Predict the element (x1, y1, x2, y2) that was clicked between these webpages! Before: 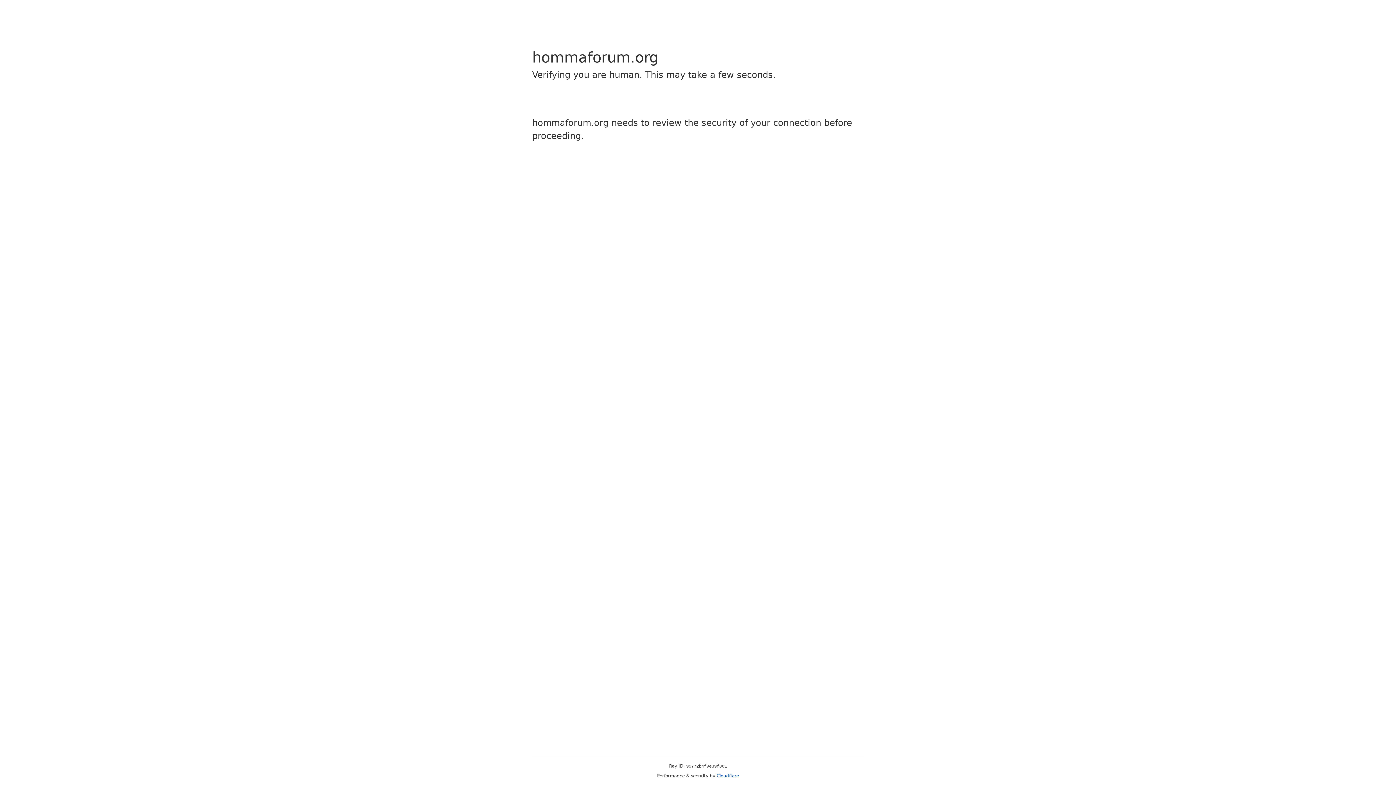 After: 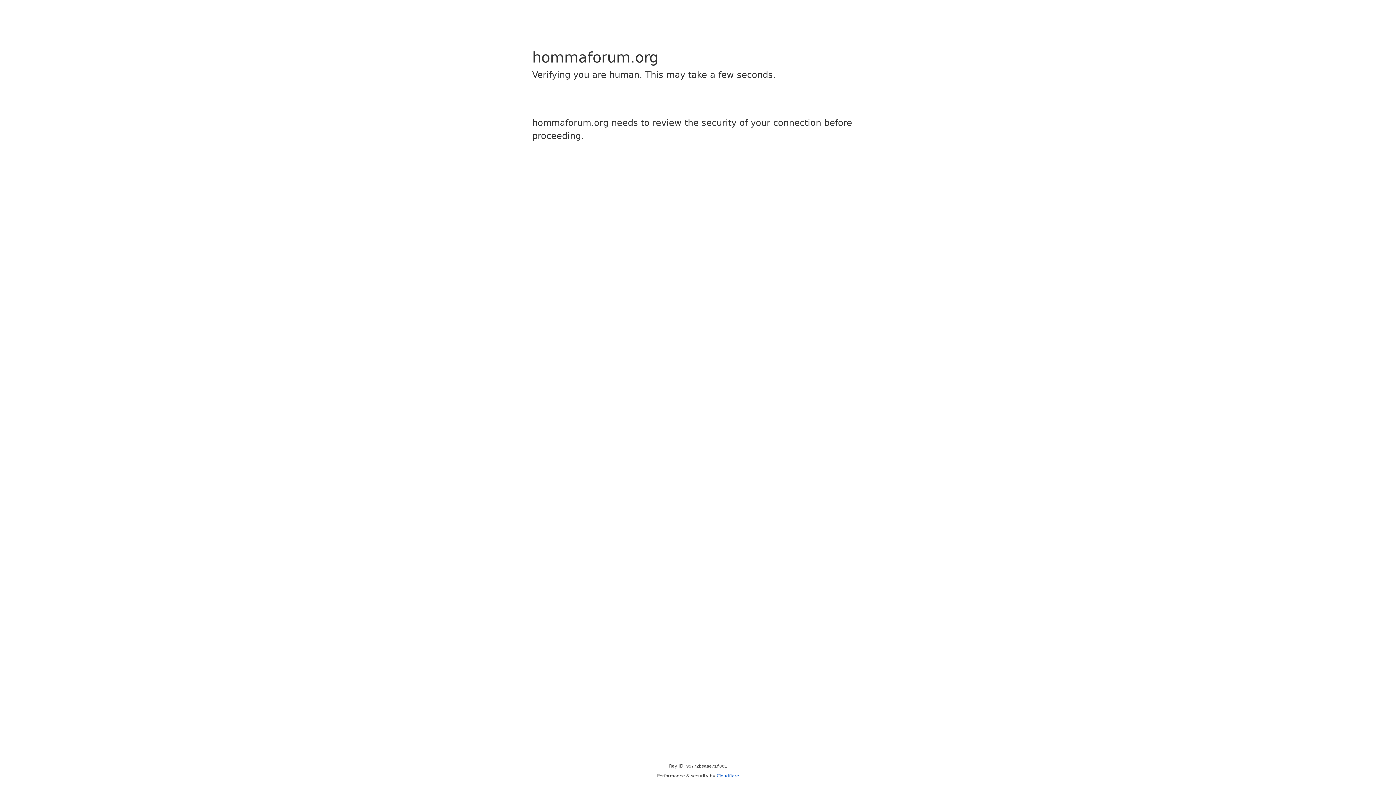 Action: bbox: (716, 773, 739, 778) label: Cloudflare